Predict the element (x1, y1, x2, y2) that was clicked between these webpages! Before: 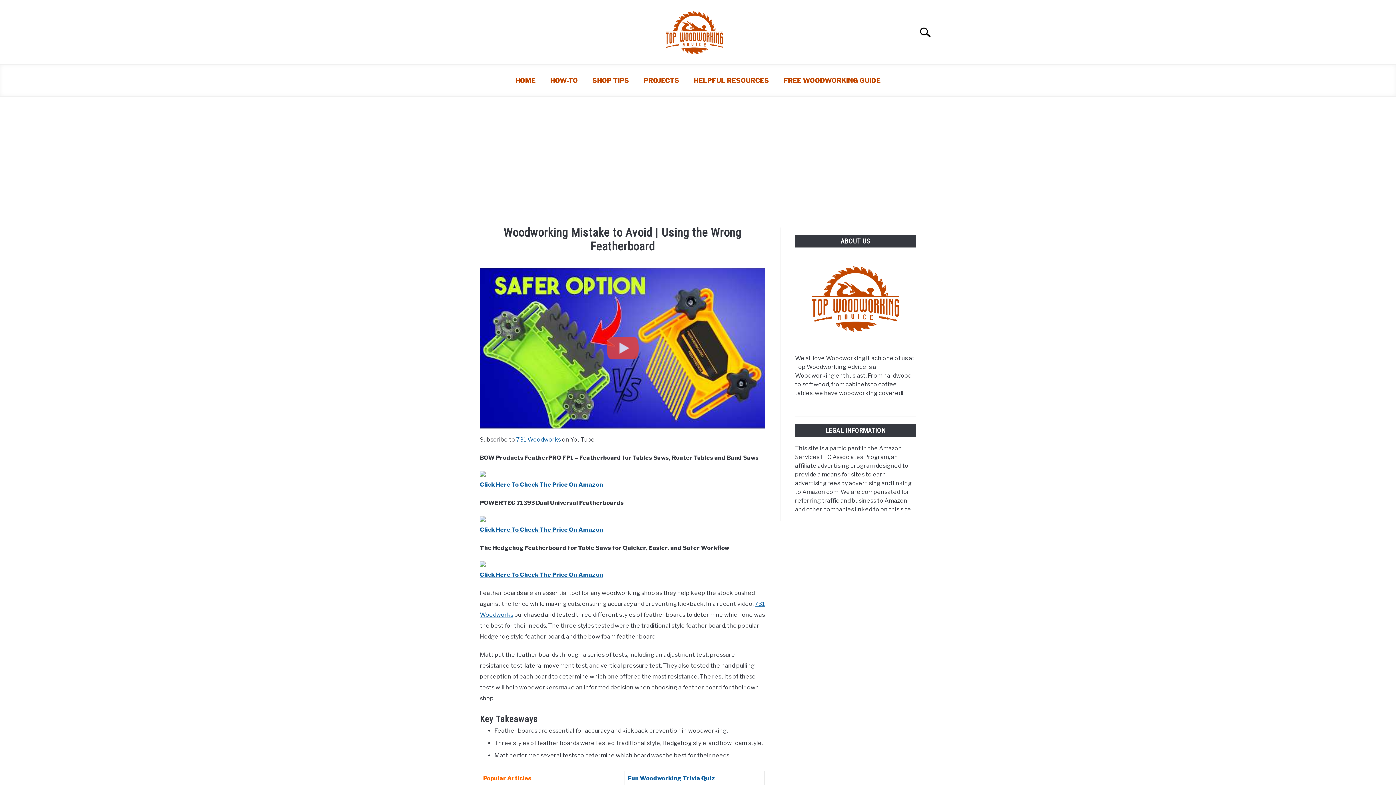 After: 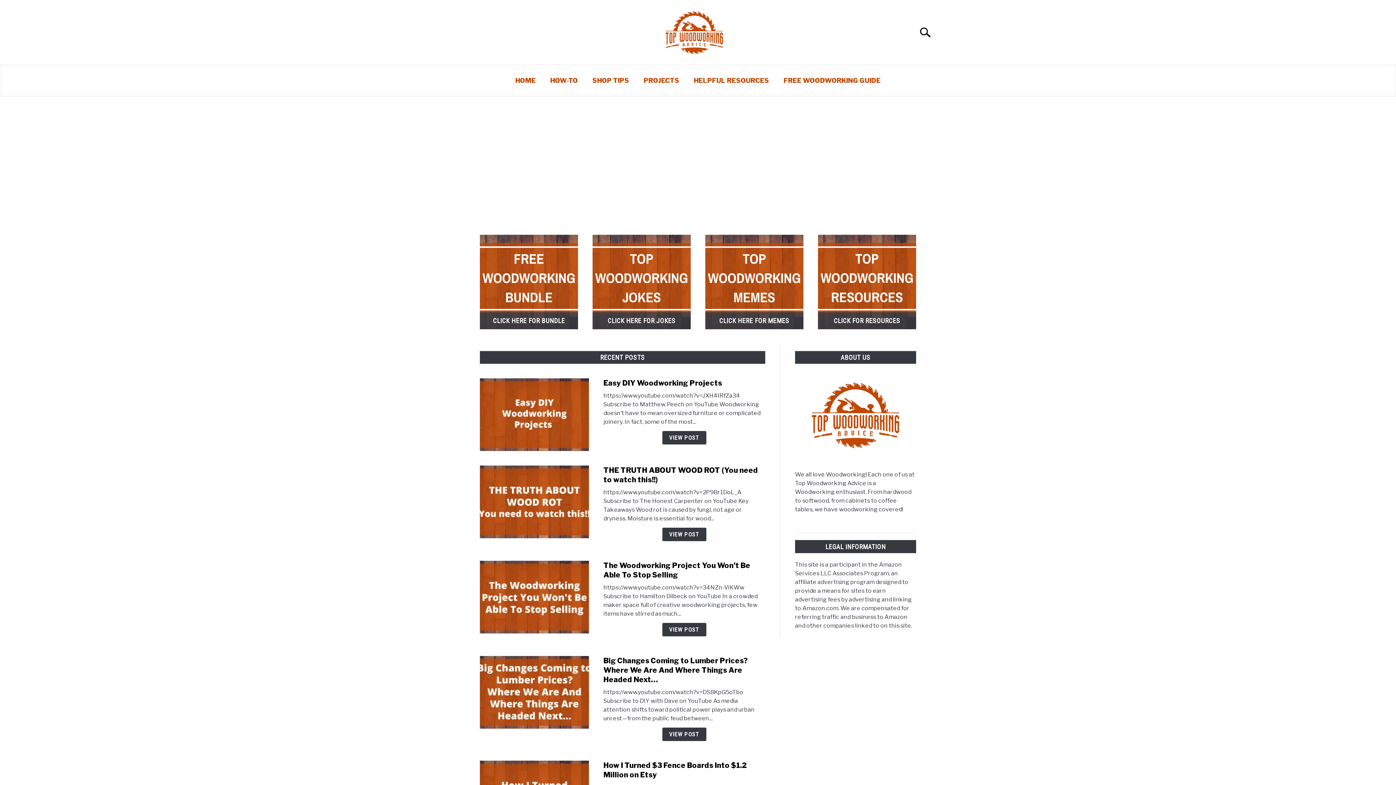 Action: bbox: (650, 10, 738, 57)